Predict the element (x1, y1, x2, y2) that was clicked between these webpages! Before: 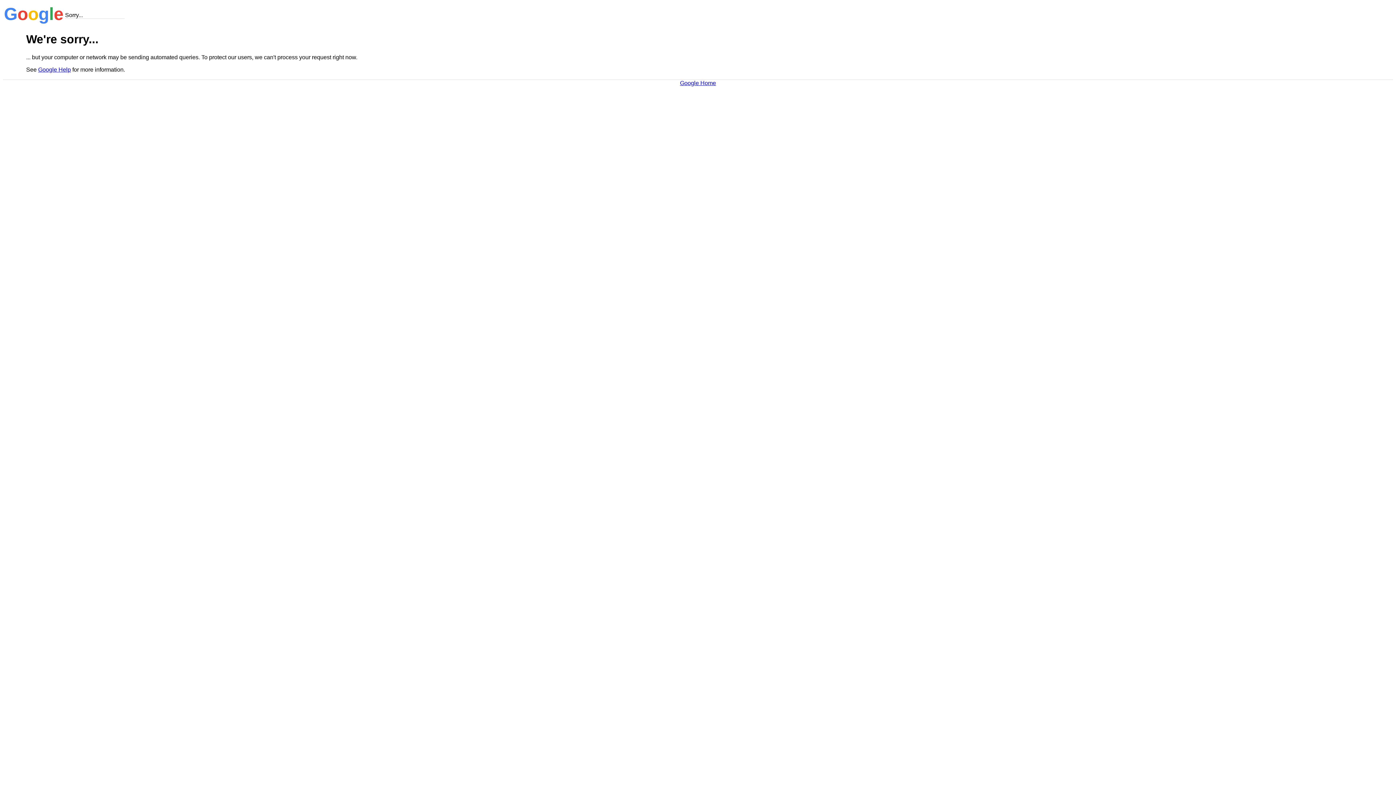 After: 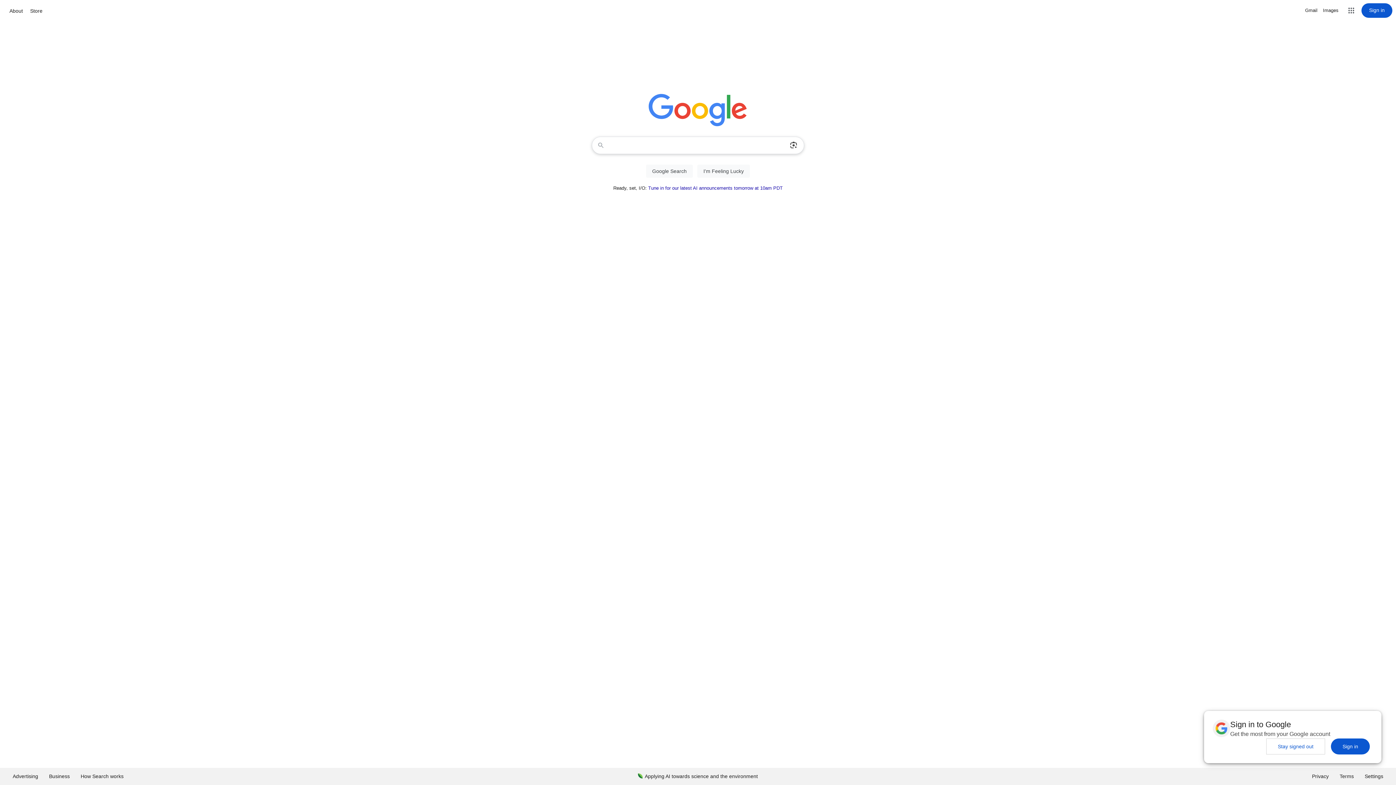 Action: bbox: (680, 79, 716, 86) label: Google Home